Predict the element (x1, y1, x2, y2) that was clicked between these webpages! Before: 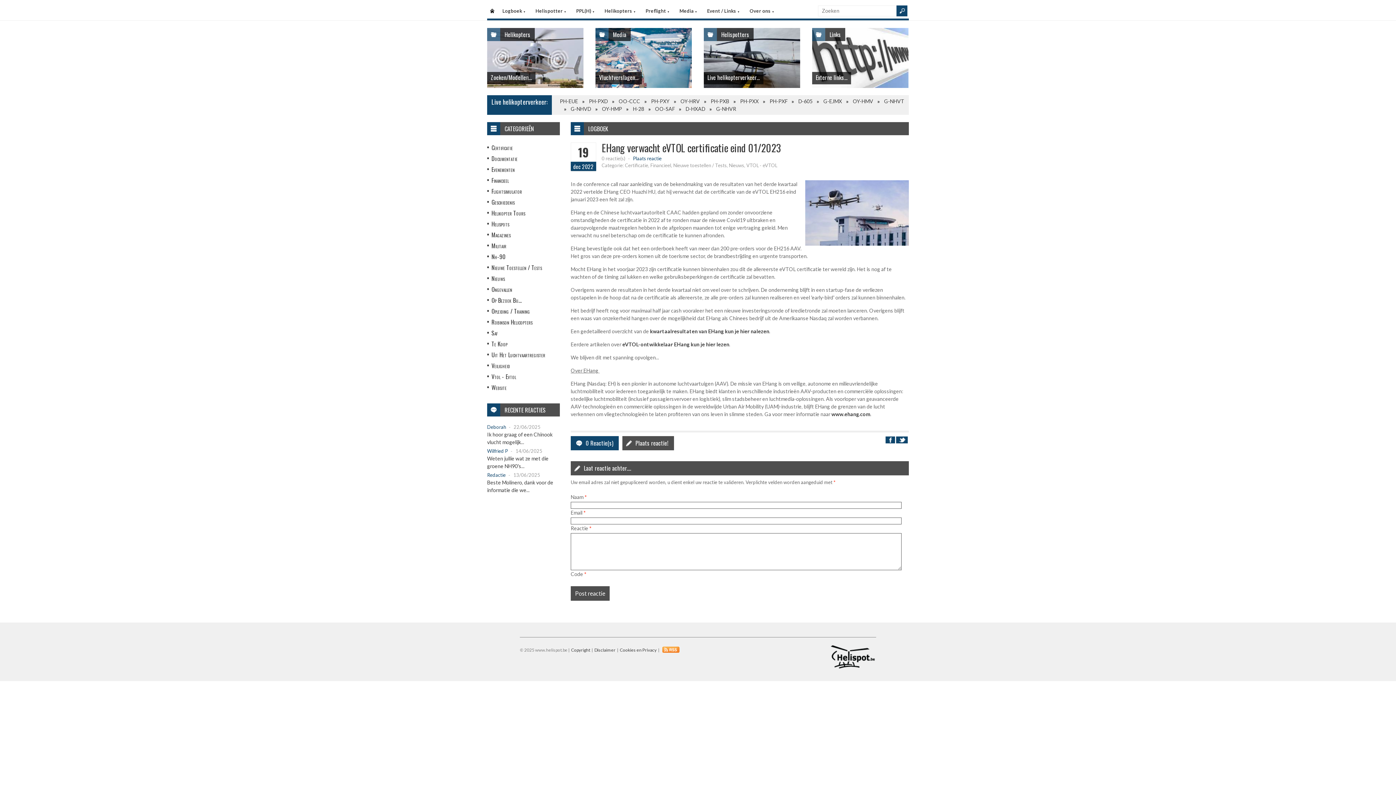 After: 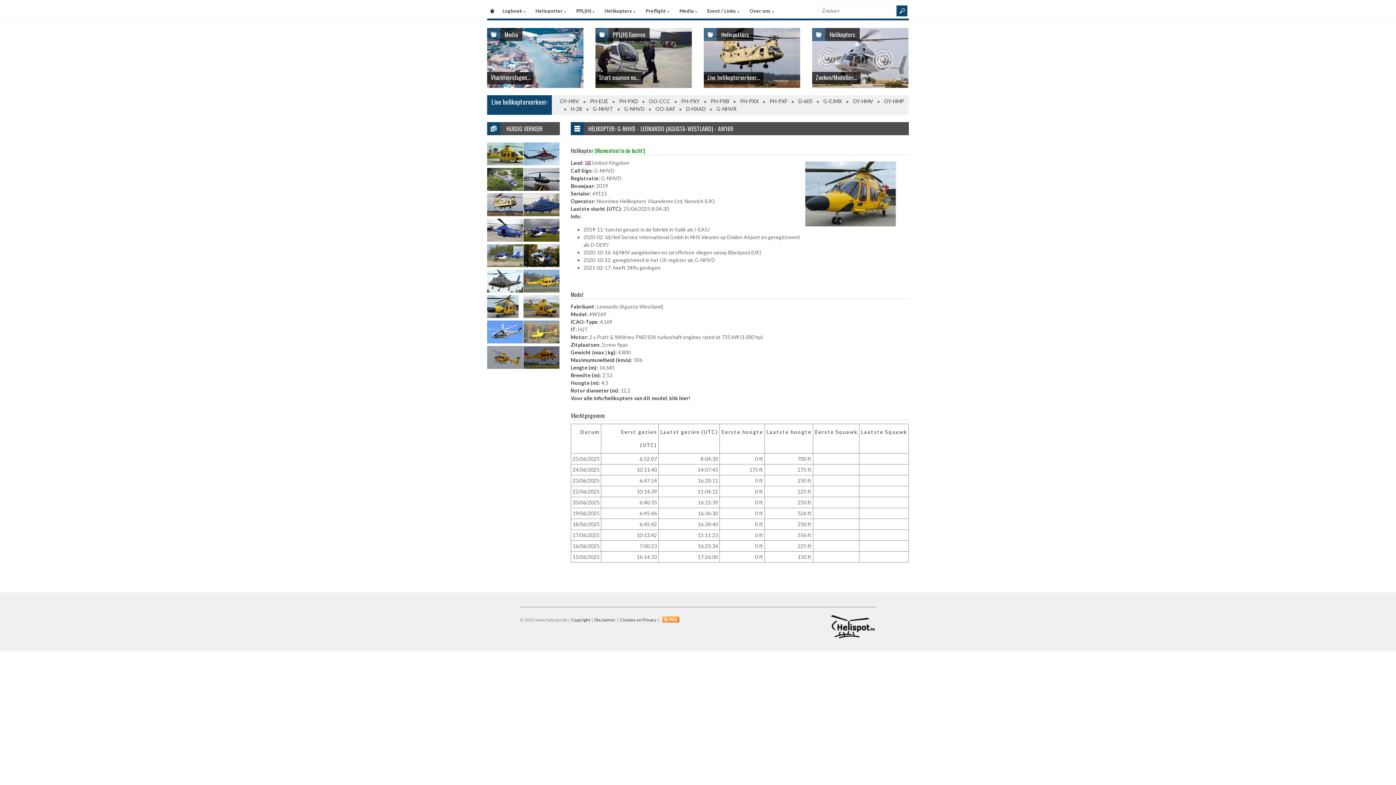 Action: bbox: (570, 105, 591, 112) label: G-NHVD